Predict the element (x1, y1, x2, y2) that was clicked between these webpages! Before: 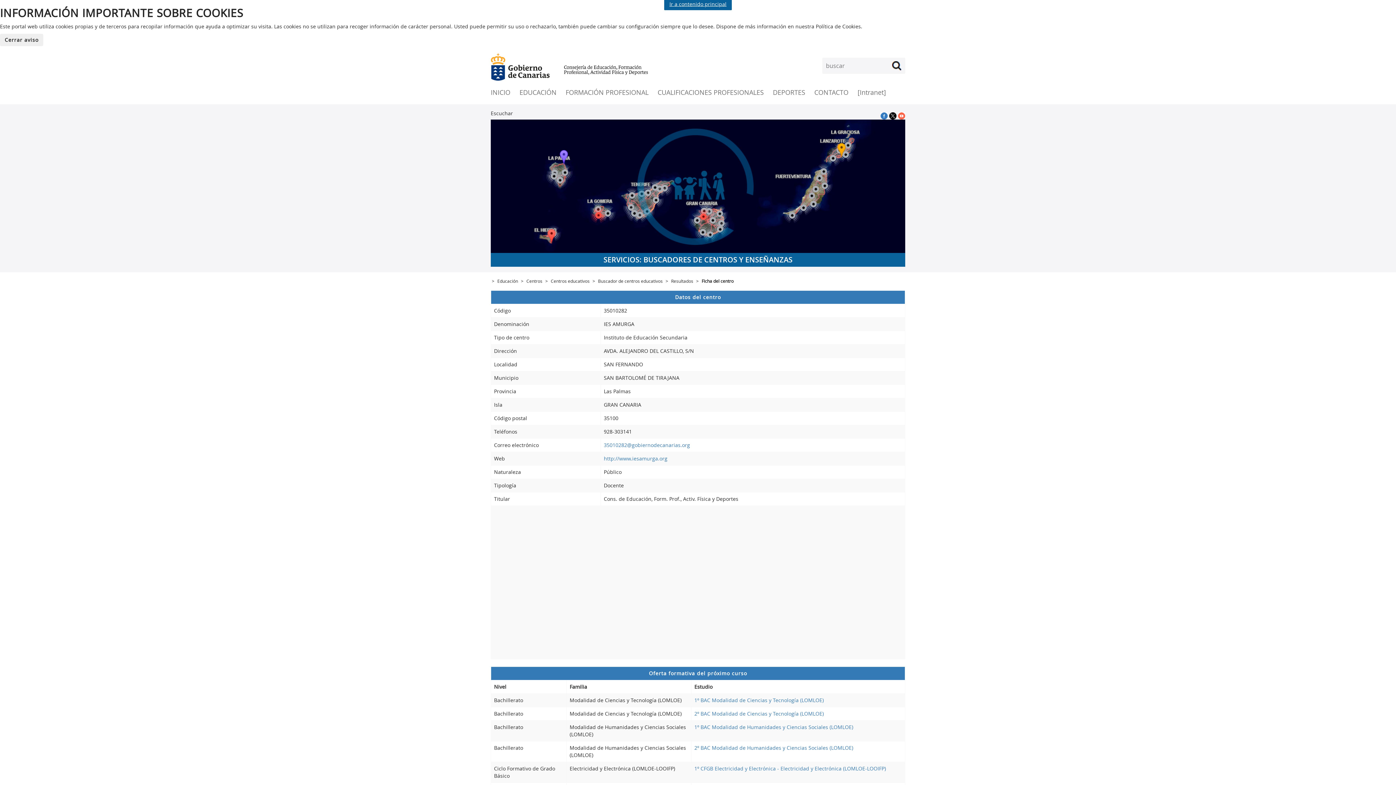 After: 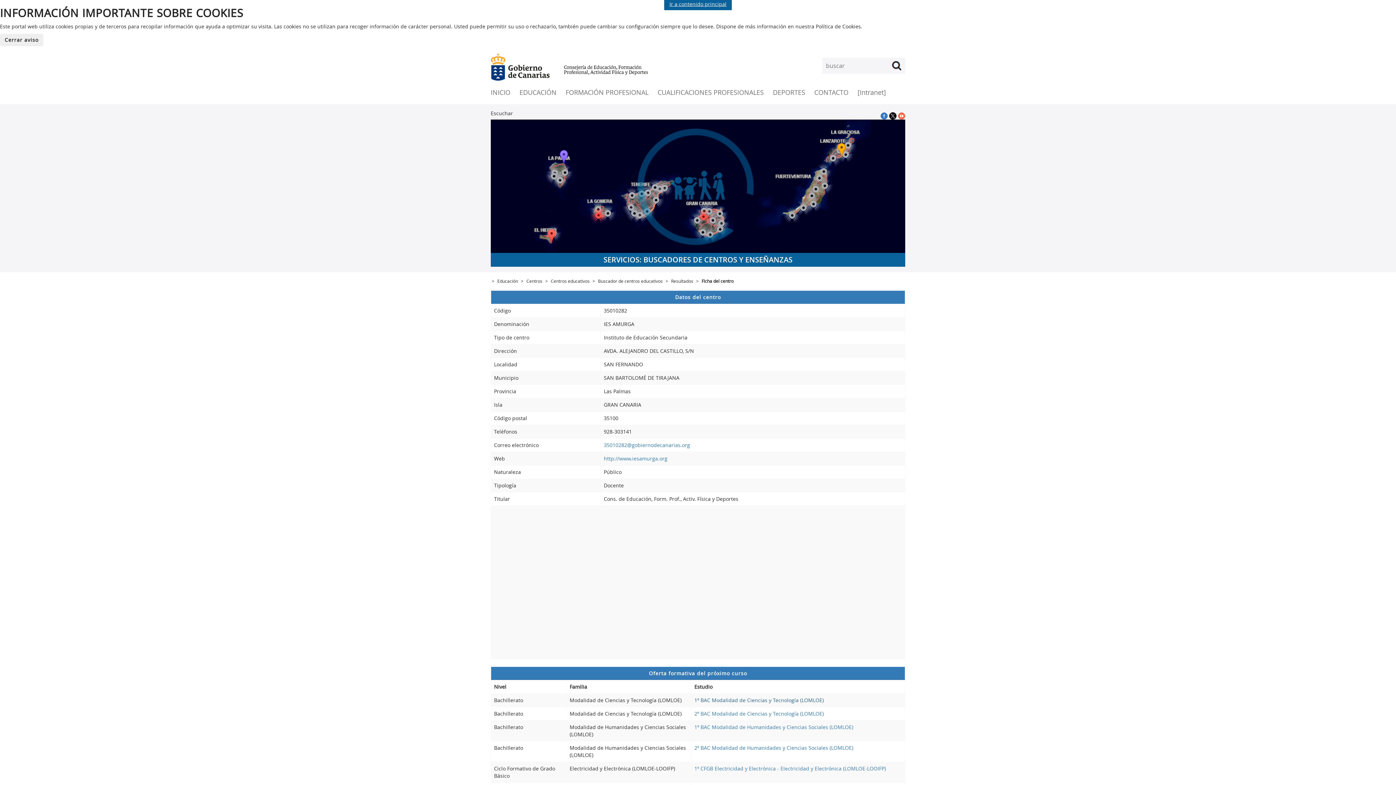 Action: label: 1º BAC Modalidad de Ciencias y Tecnología (LOMLOE) bbox: (694, 697, 824, 704)